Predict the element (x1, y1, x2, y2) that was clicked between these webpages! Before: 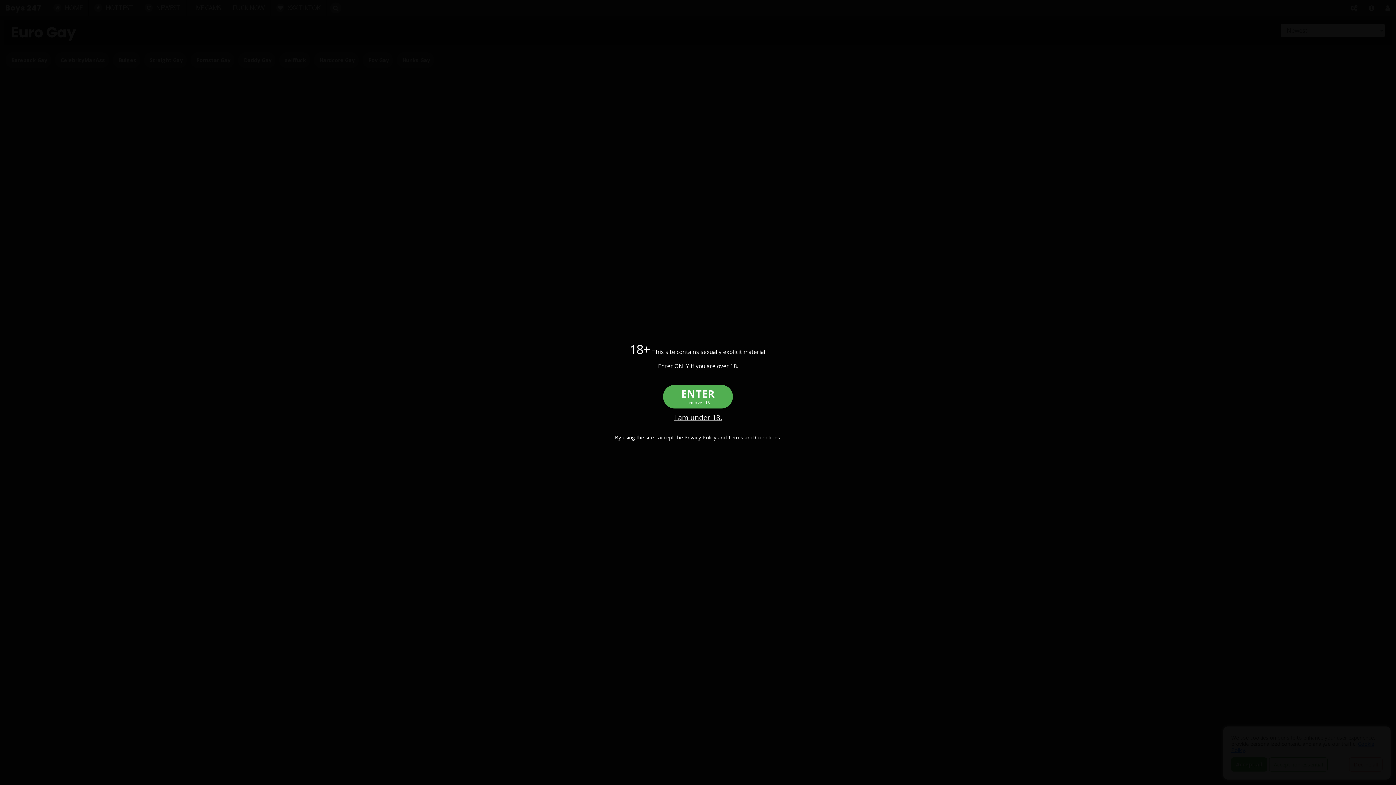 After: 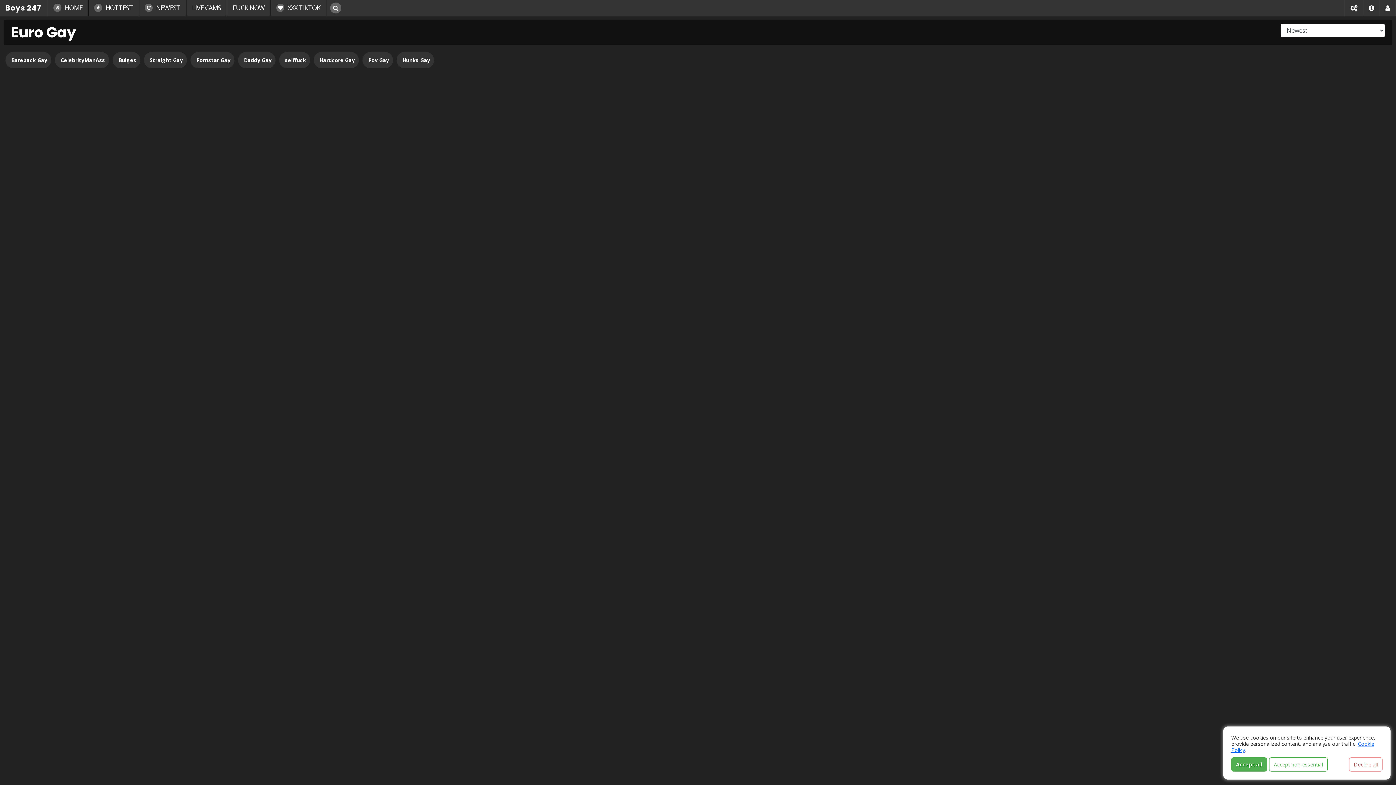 Action: bbox: (663, 385, 733, 408) label: ENTER
I am over 18.